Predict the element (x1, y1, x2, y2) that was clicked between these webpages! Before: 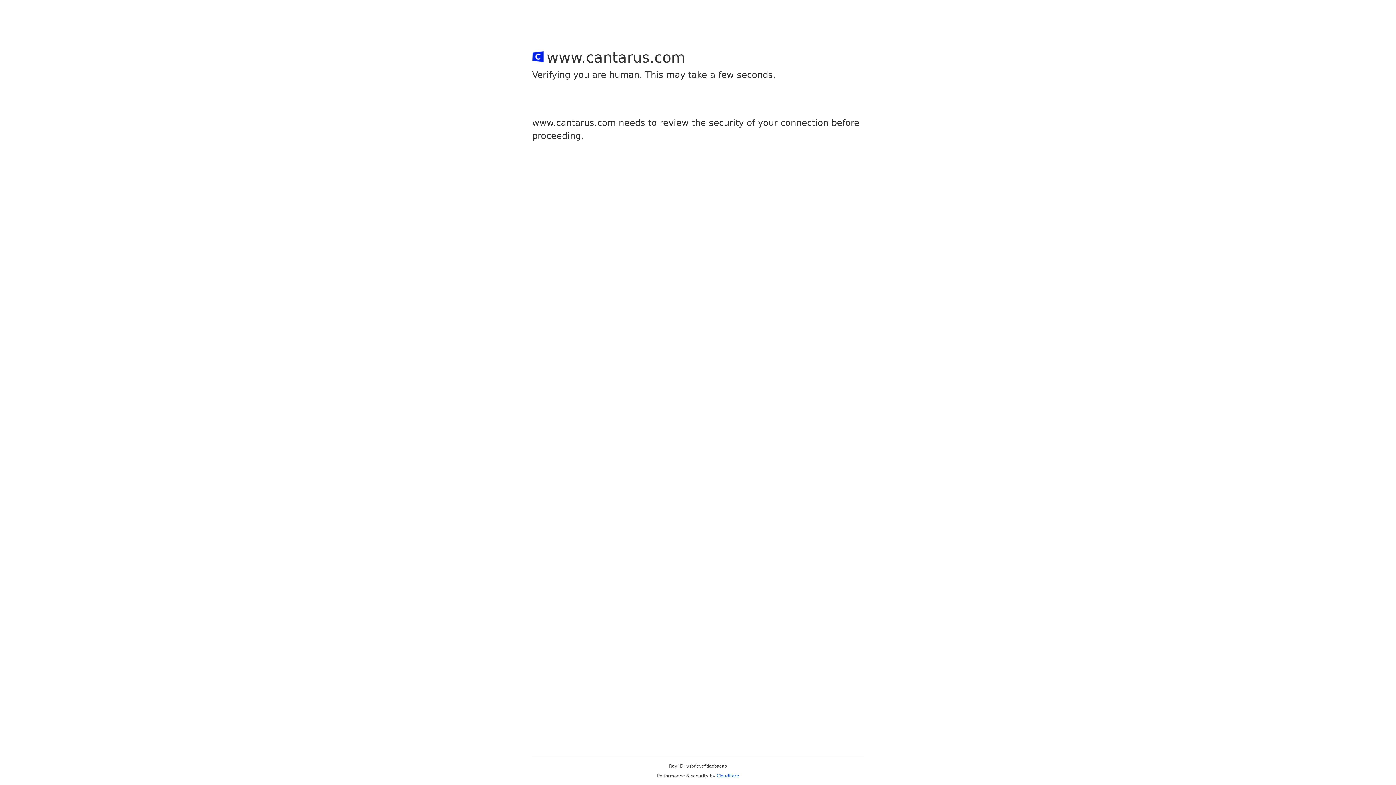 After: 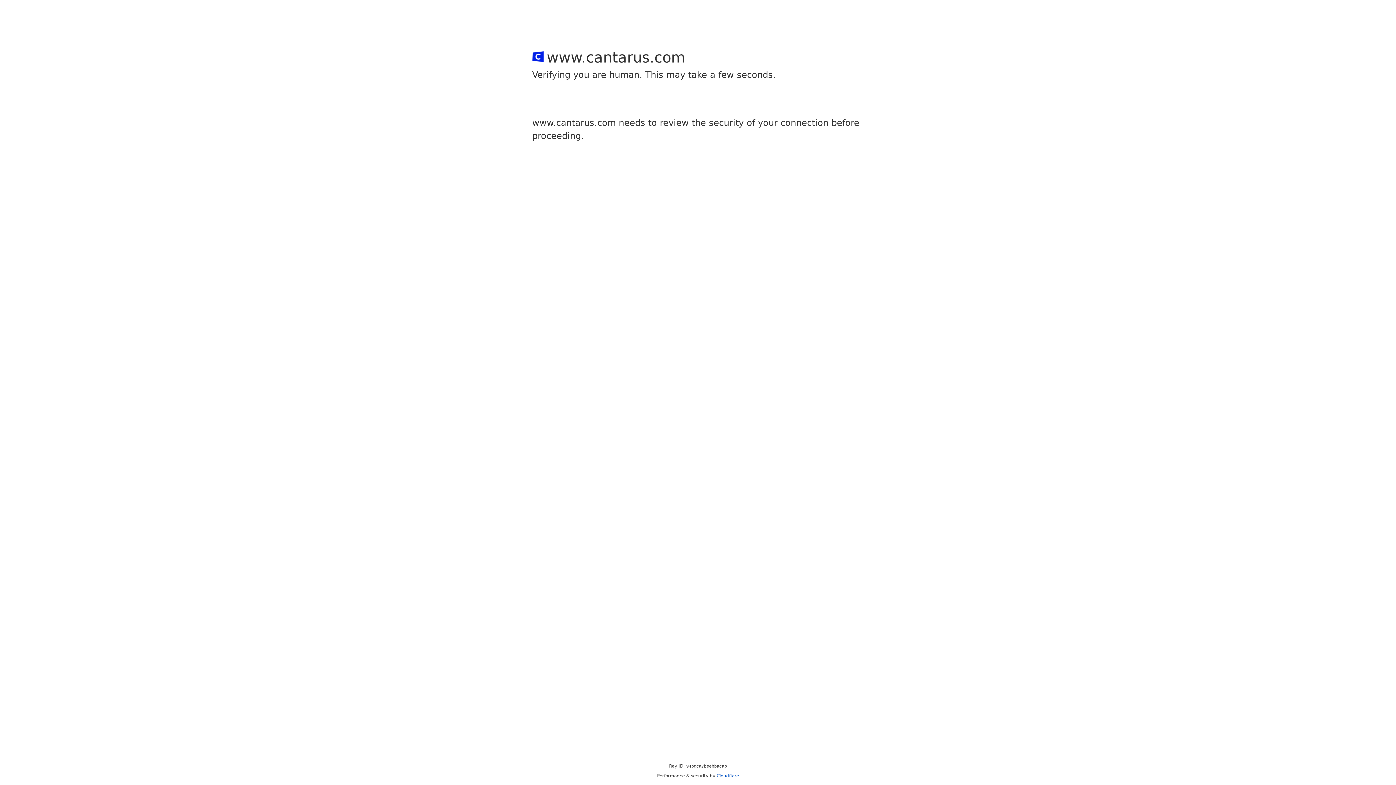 Action: label: Cloudflare bbox: (716, 773, 739, 778)